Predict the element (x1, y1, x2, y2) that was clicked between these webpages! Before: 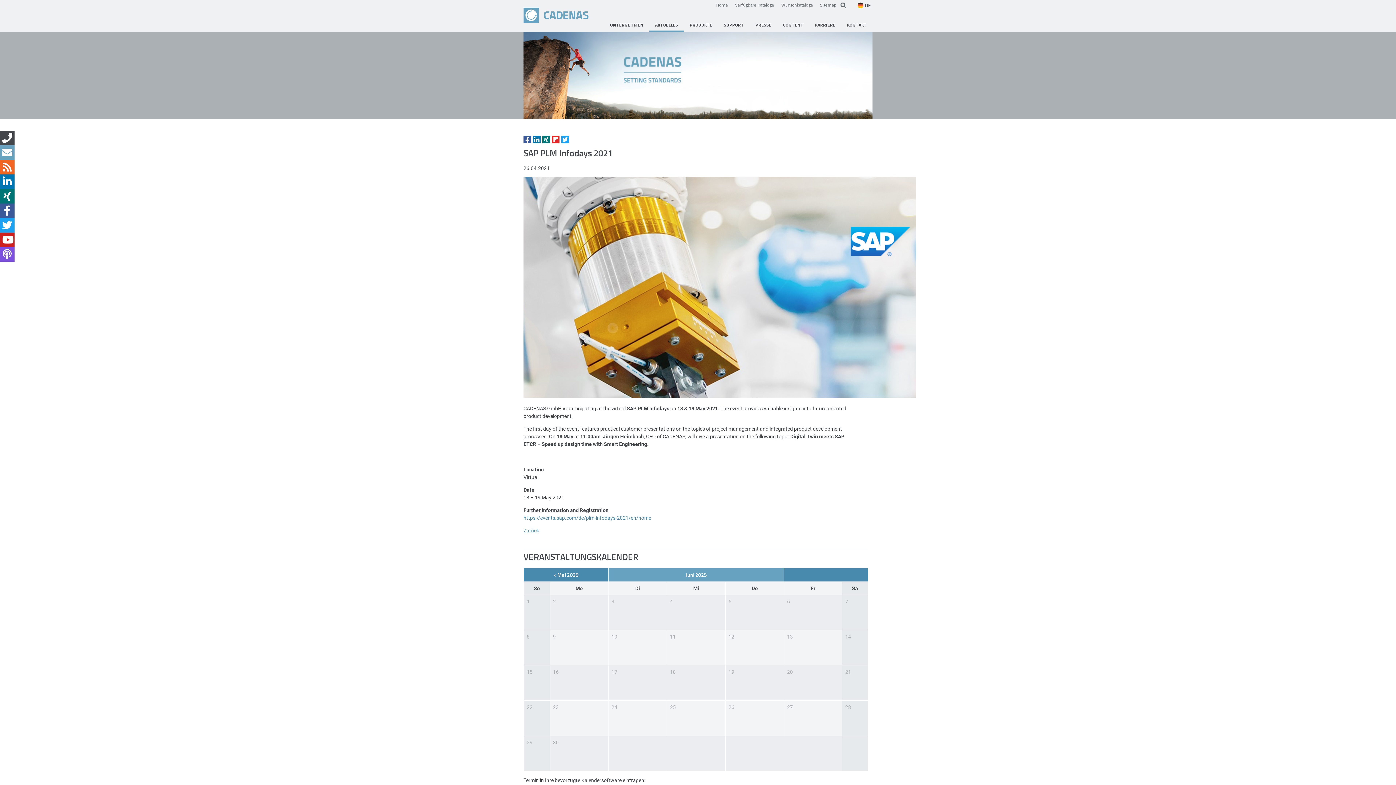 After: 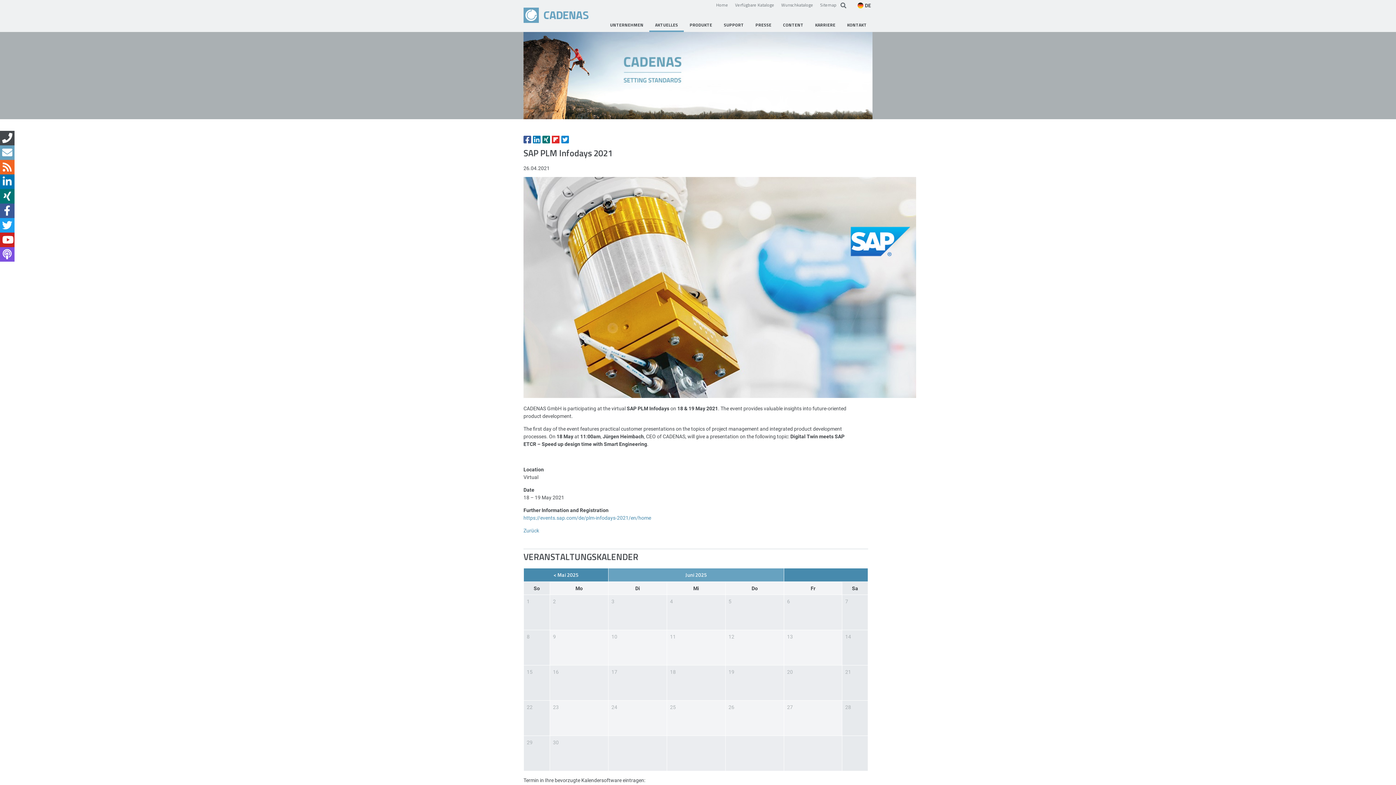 Action: bbox: (561, 133, 569, 145)